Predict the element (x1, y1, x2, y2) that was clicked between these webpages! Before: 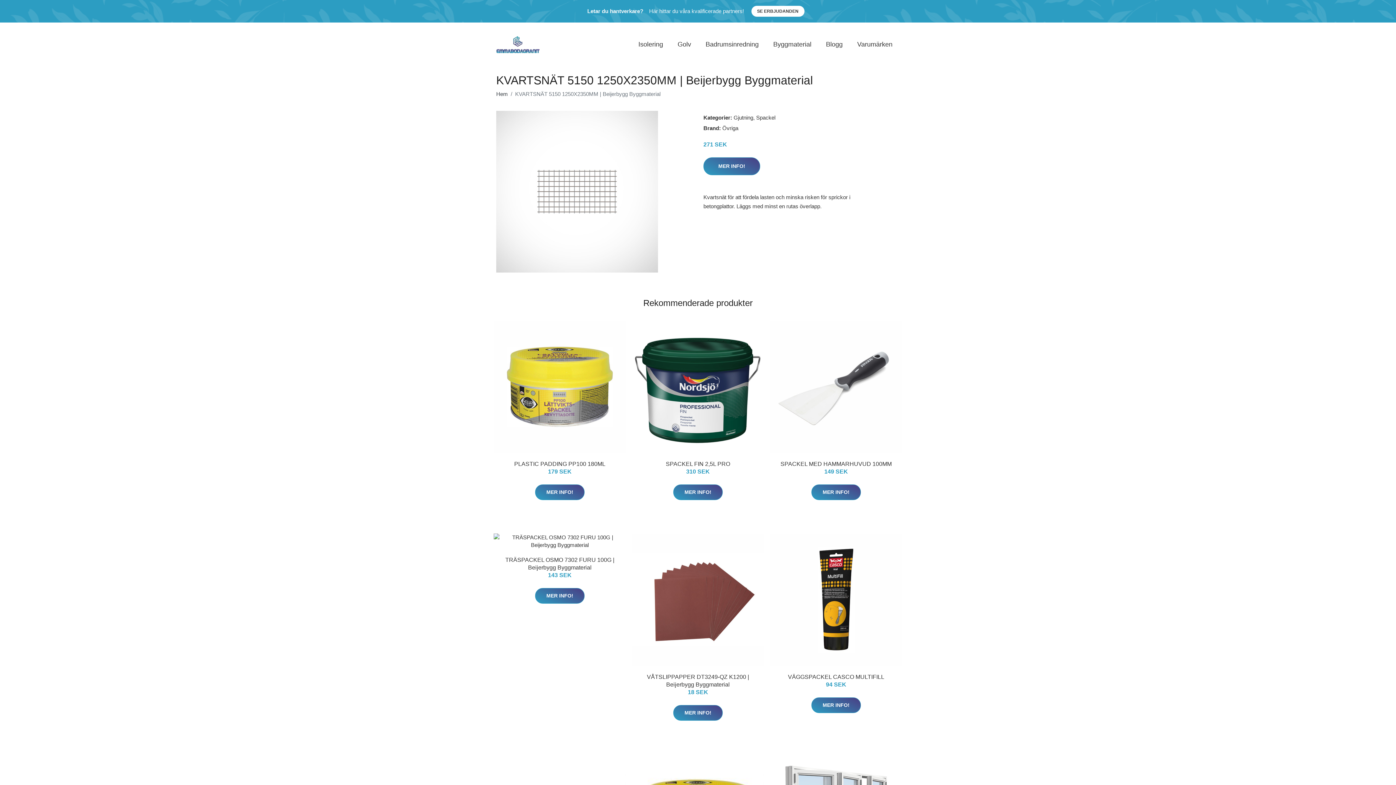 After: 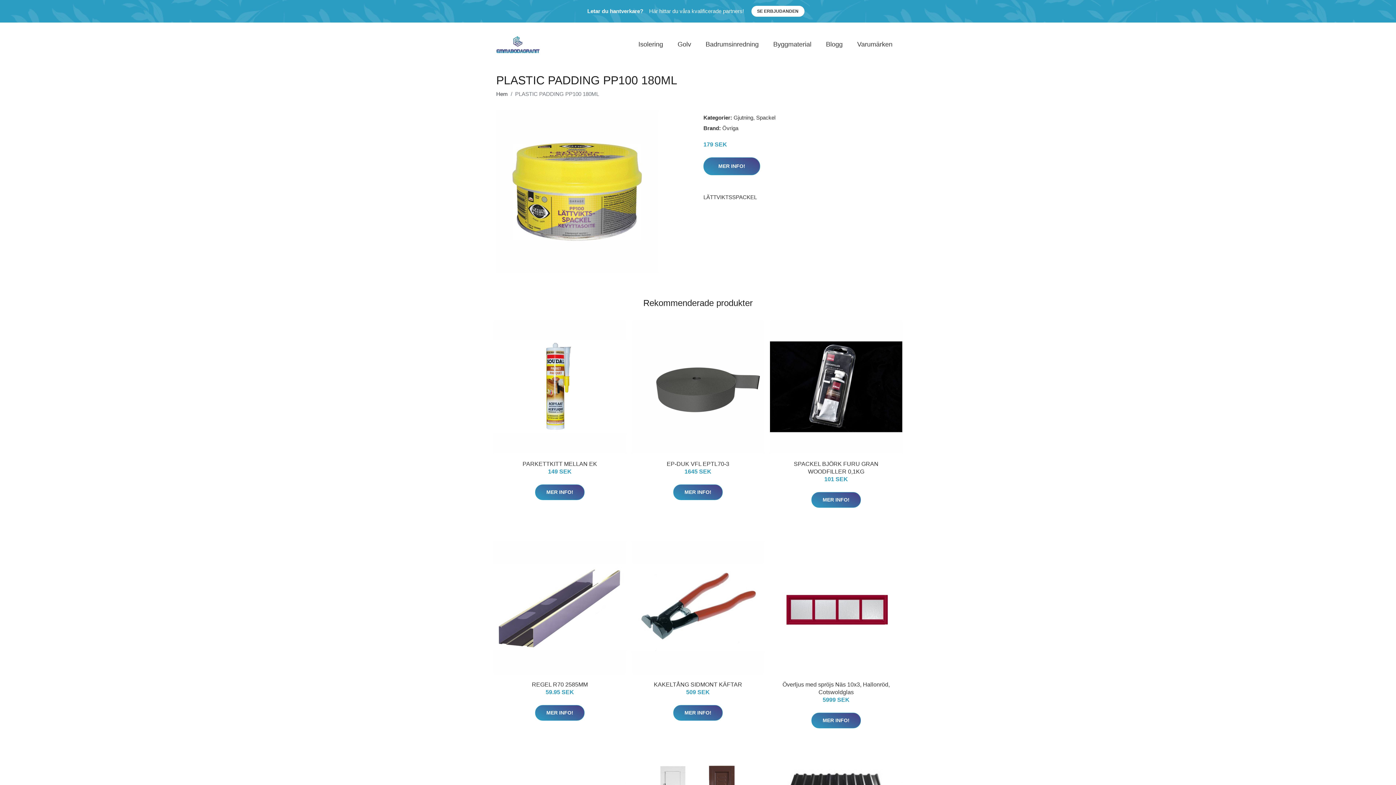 Action: label: PLASTIC PADDING PP100 180ML bbox: (514, 461, 605, 467)